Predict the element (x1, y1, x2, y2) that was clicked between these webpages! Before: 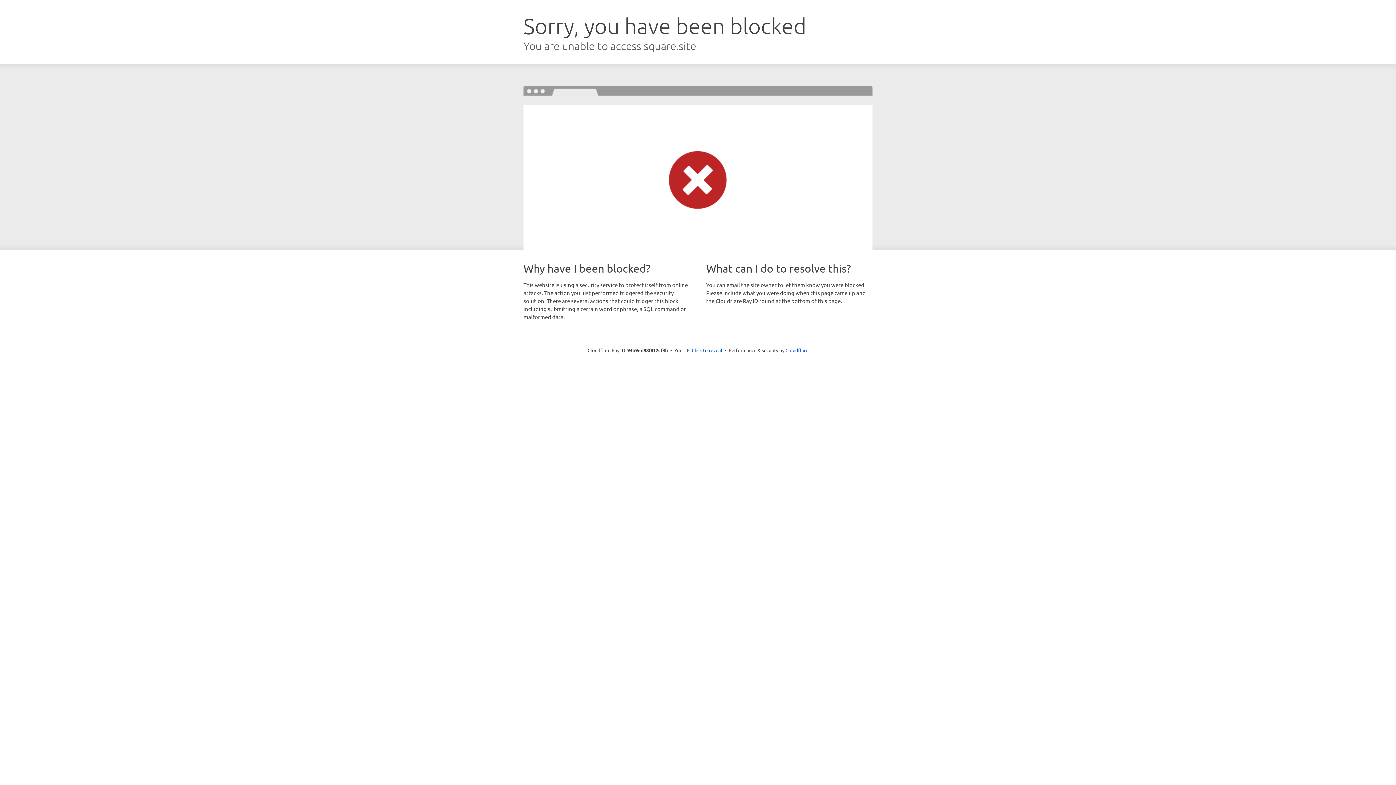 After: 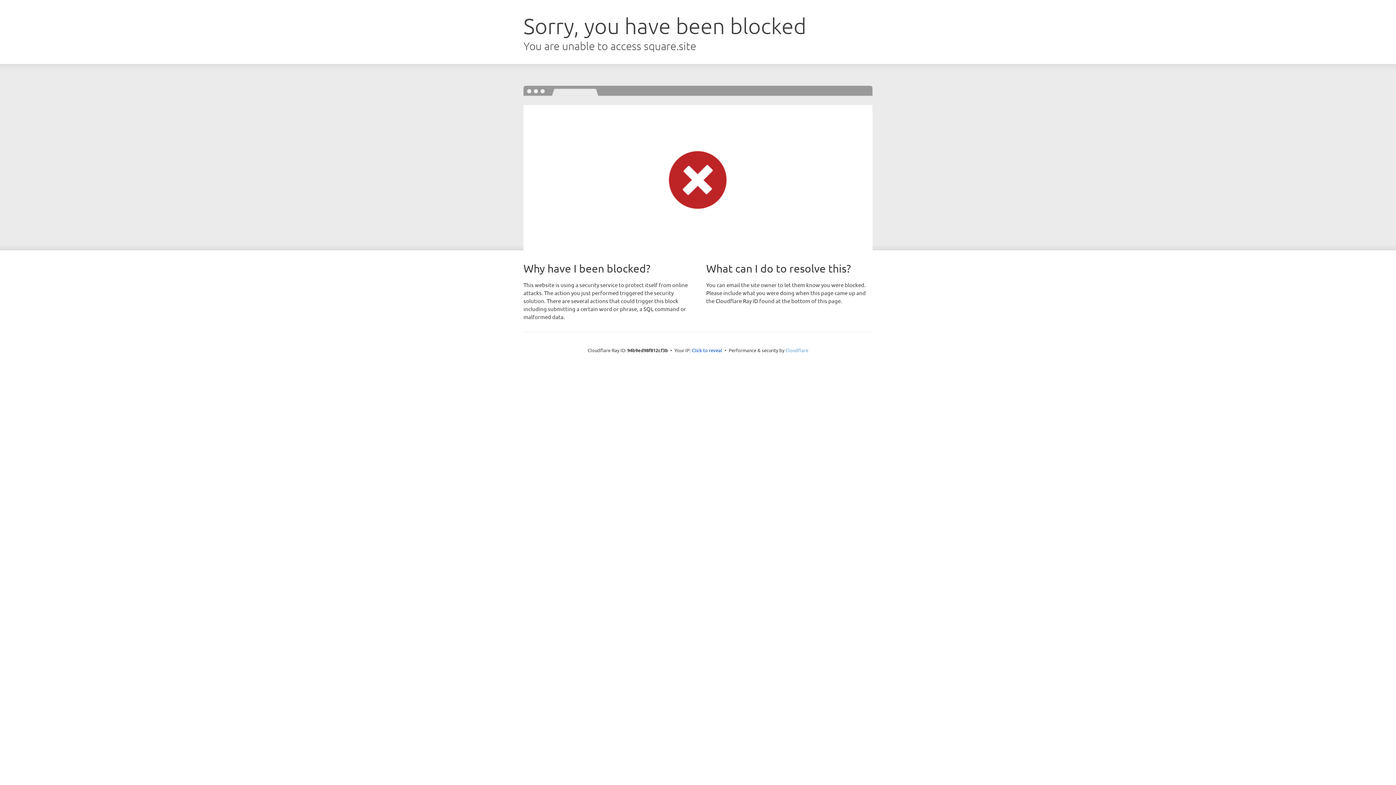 Action: label: Cloudflare bbox: (785, 347, 808, 353)